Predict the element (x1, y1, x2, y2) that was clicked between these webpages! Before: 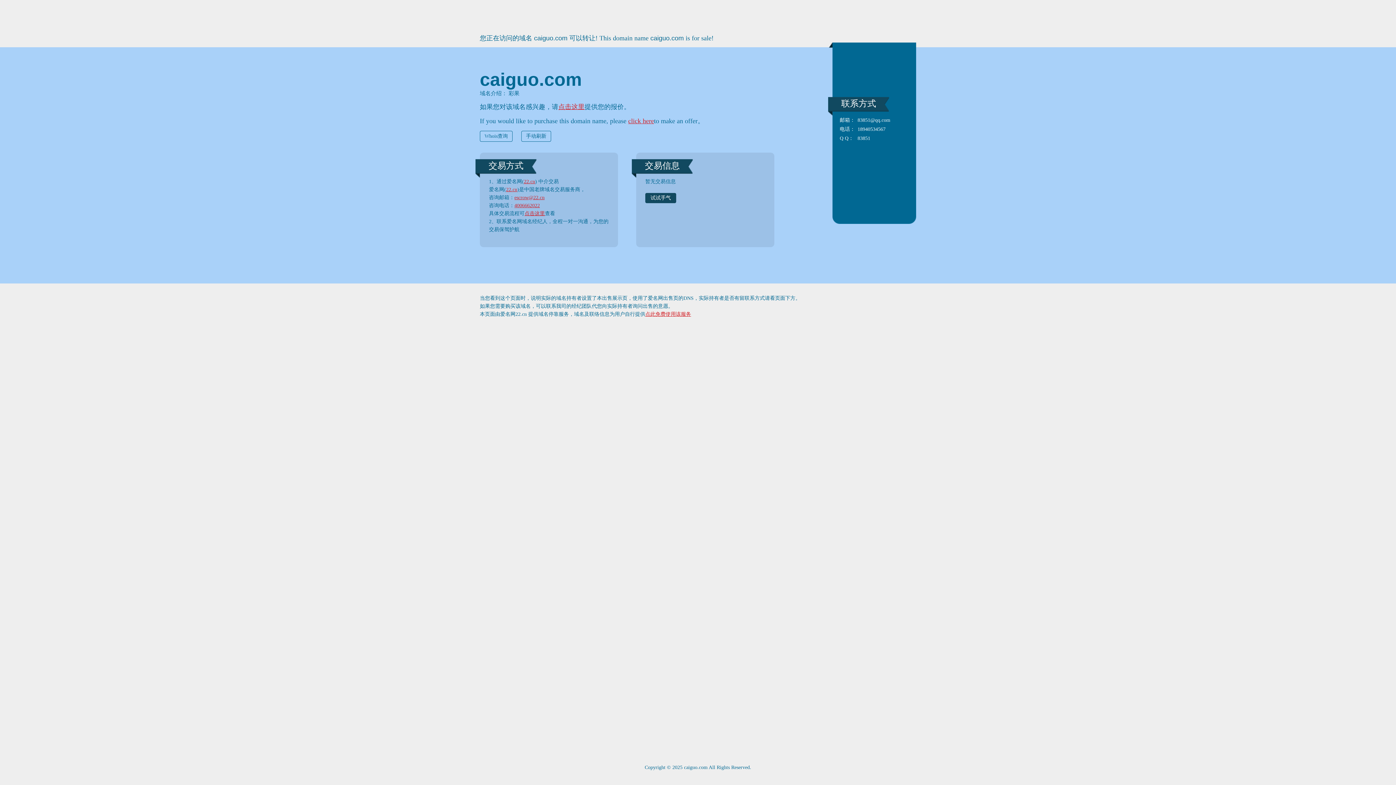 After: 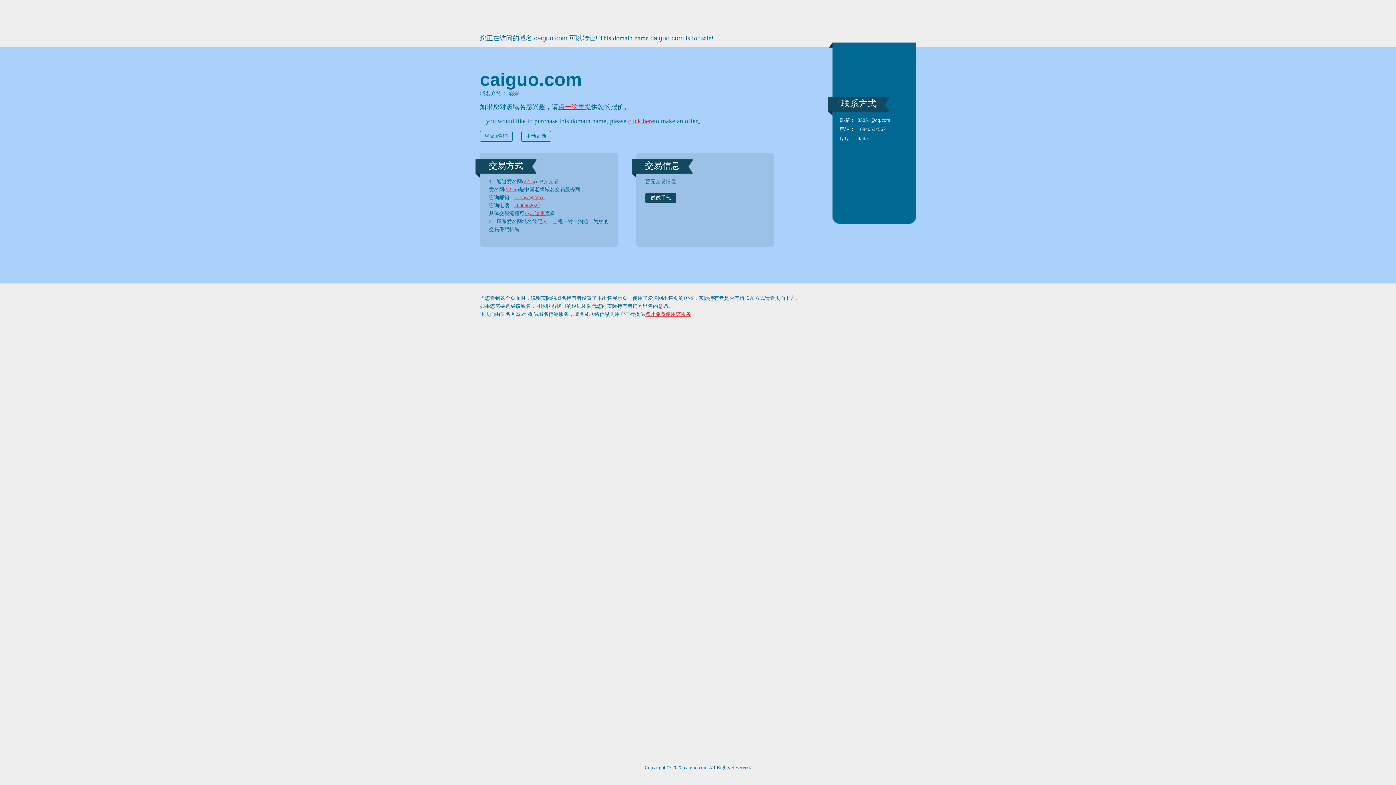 Action: bbox: (645, 193, 676, 203) label: 试试手气